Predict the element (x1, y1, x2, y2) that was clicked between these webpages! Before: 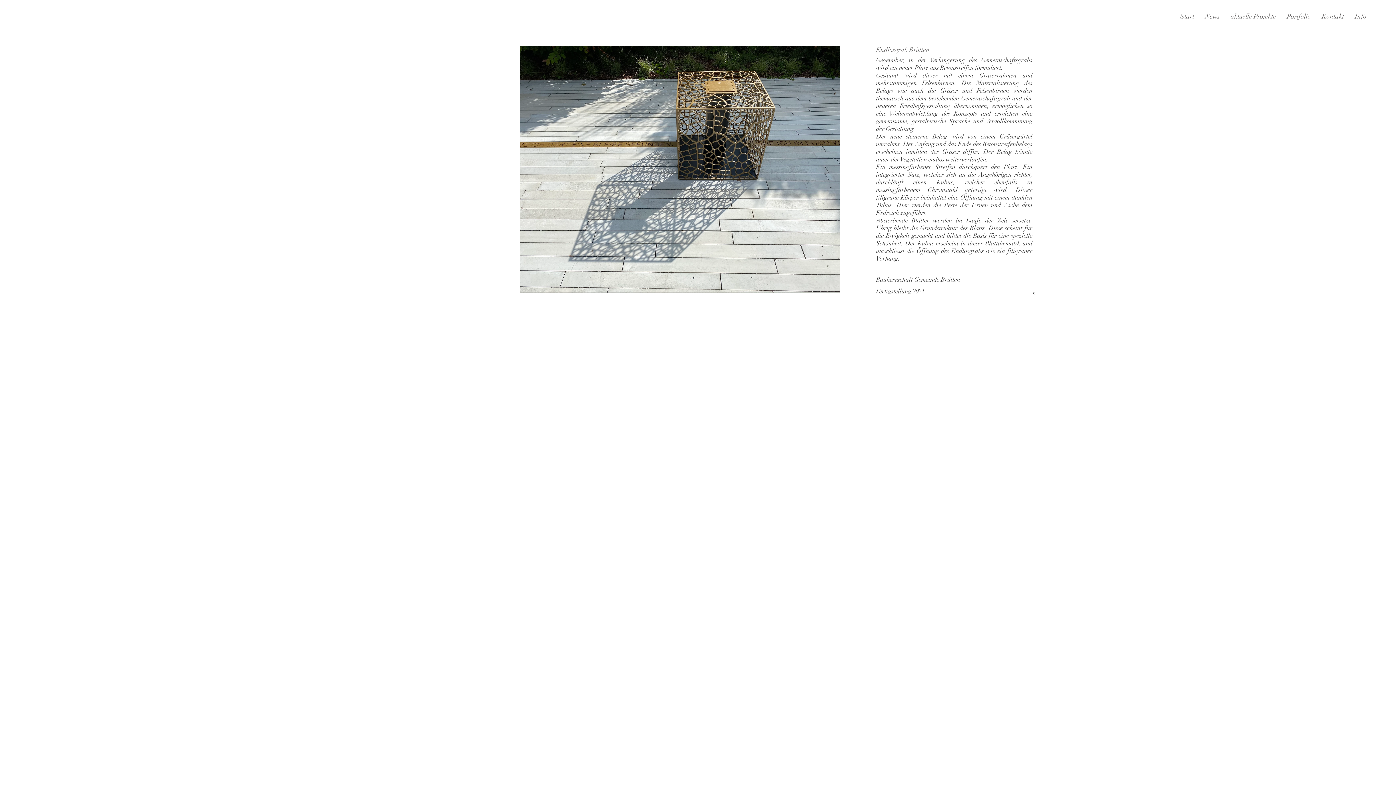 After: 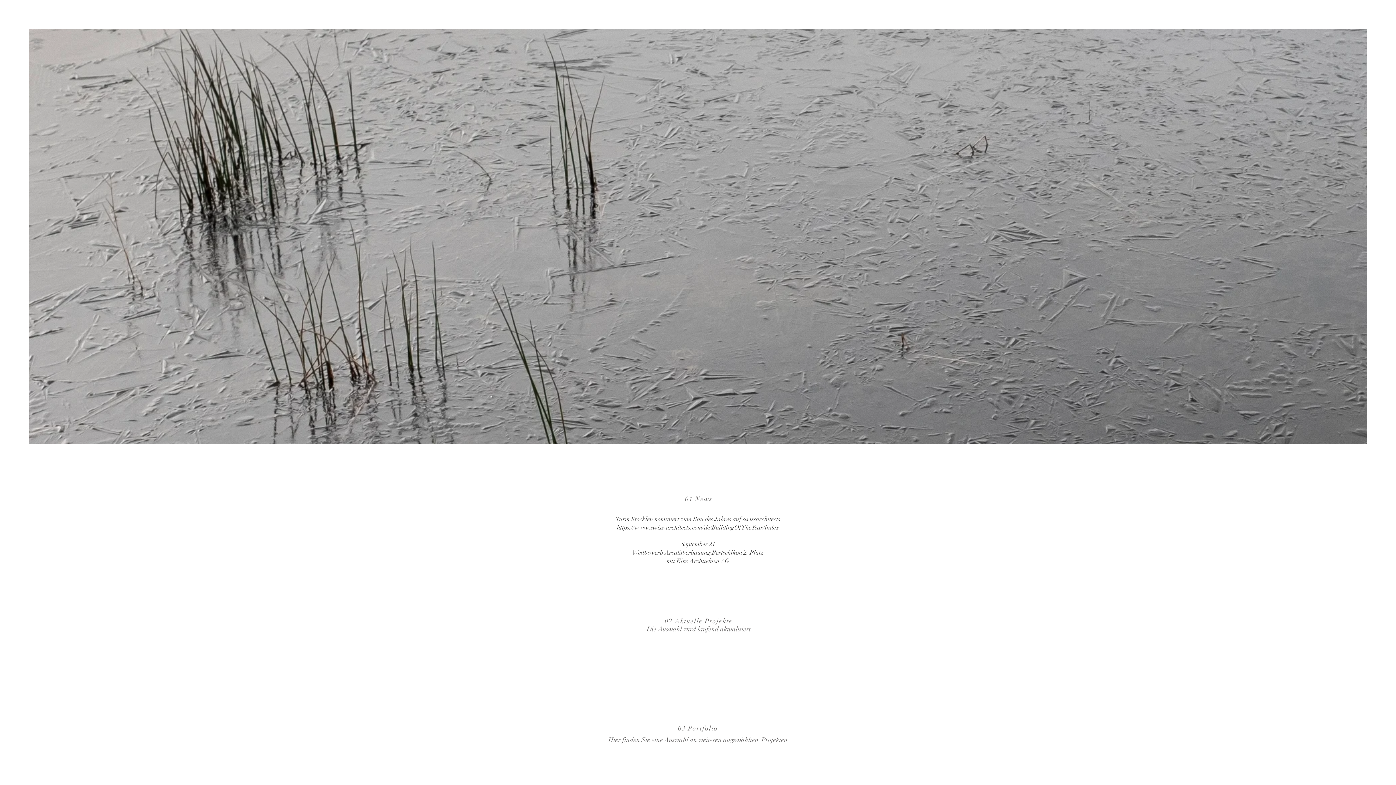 Action: bbox: (1281, 7, 1316, 25) label: Portfolio